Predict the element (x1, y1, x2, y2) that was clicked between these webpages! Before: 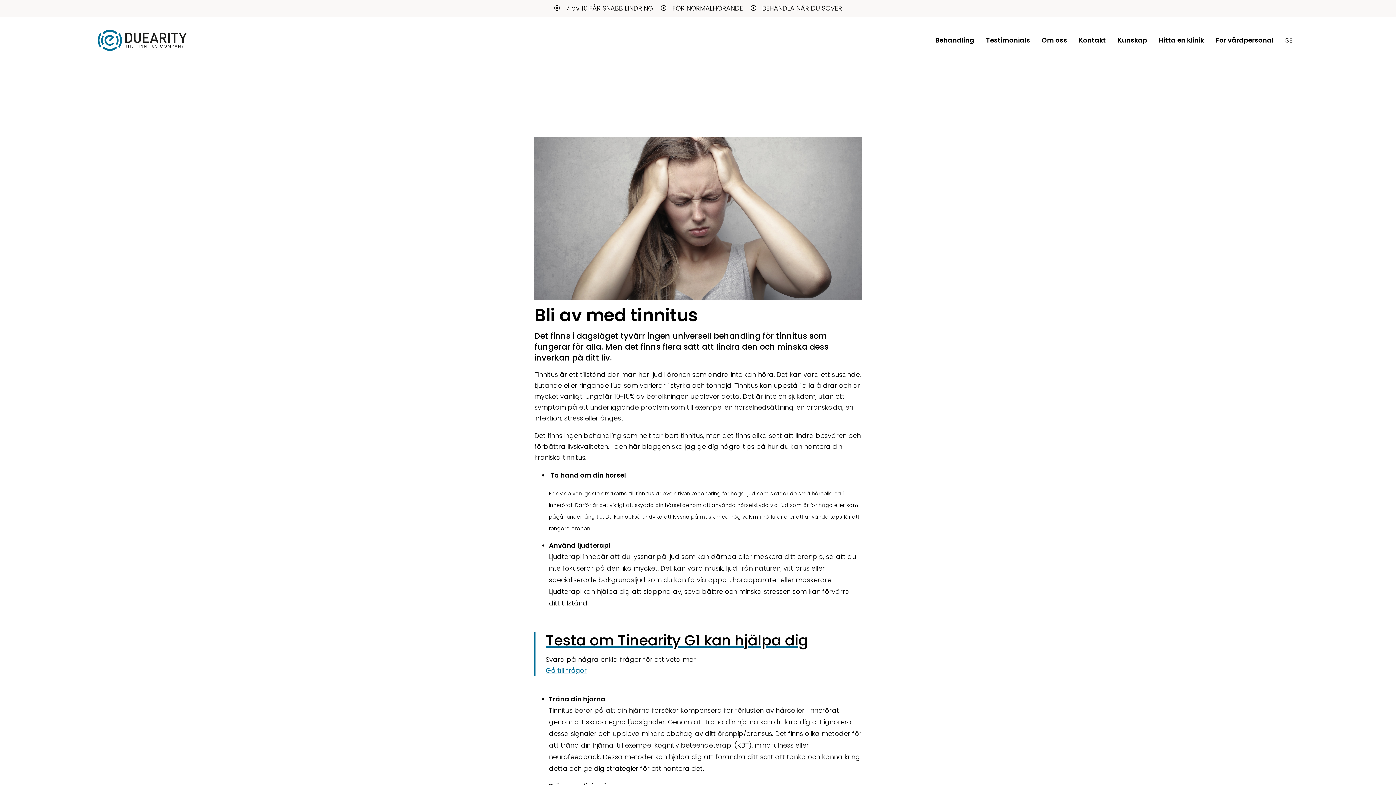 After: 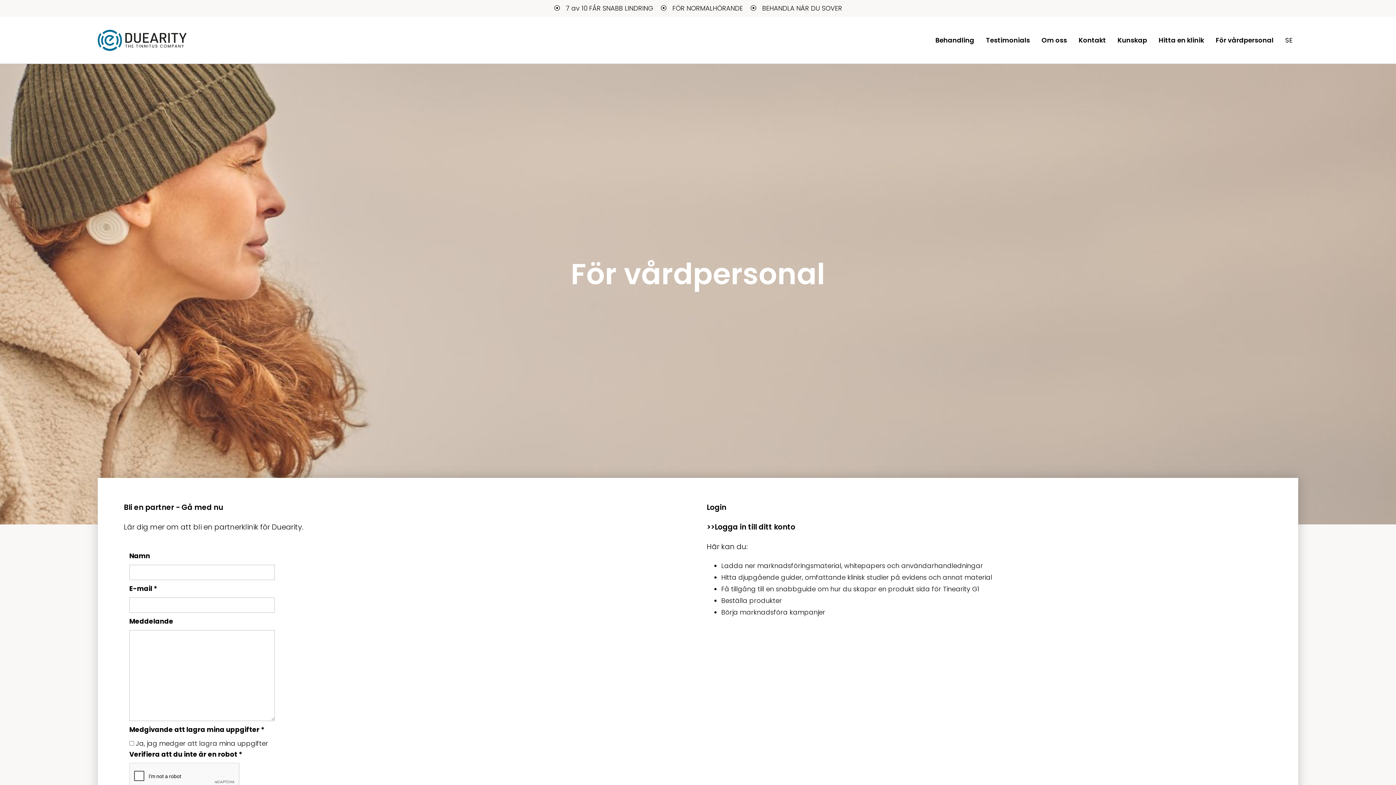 Action: bbox: (1210, 31, 1279, 49) label: För vårdpersonal